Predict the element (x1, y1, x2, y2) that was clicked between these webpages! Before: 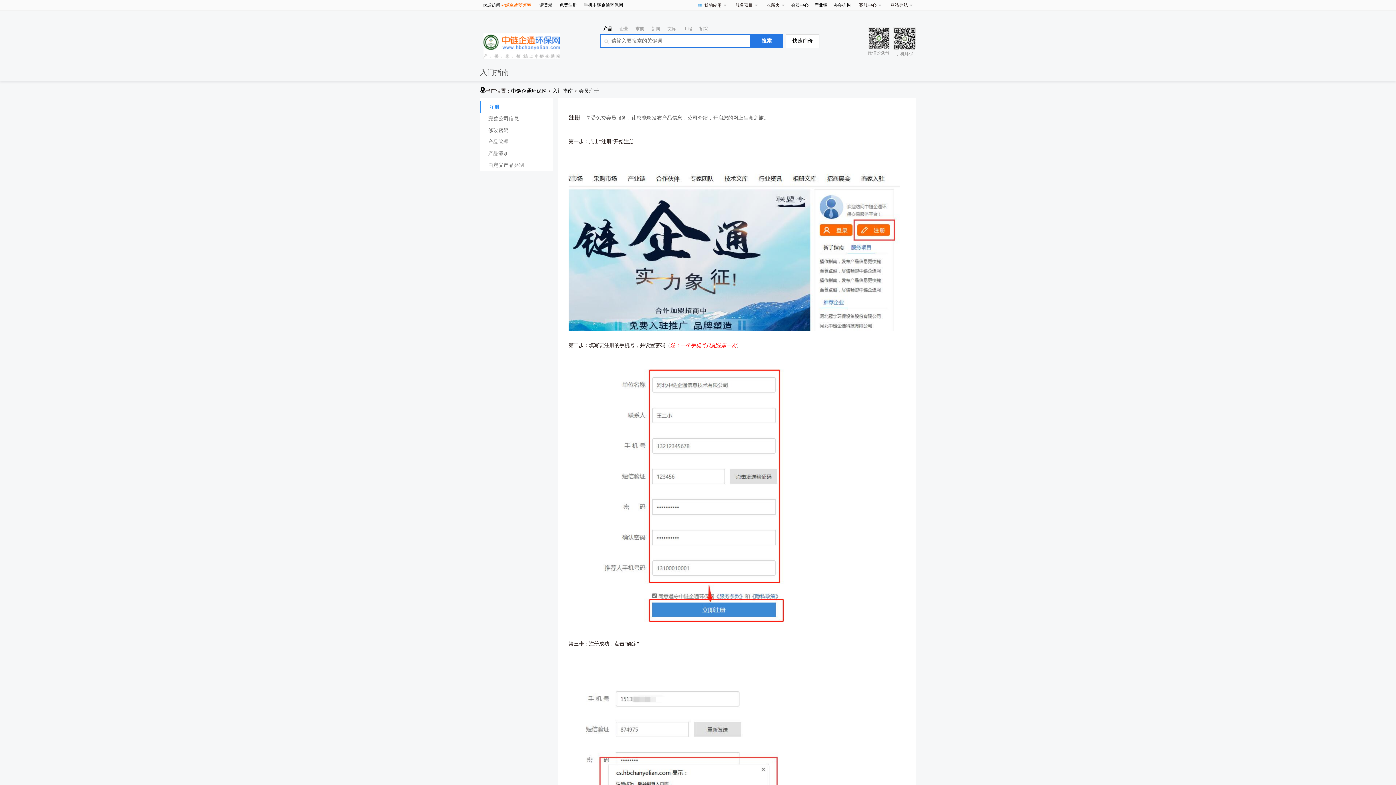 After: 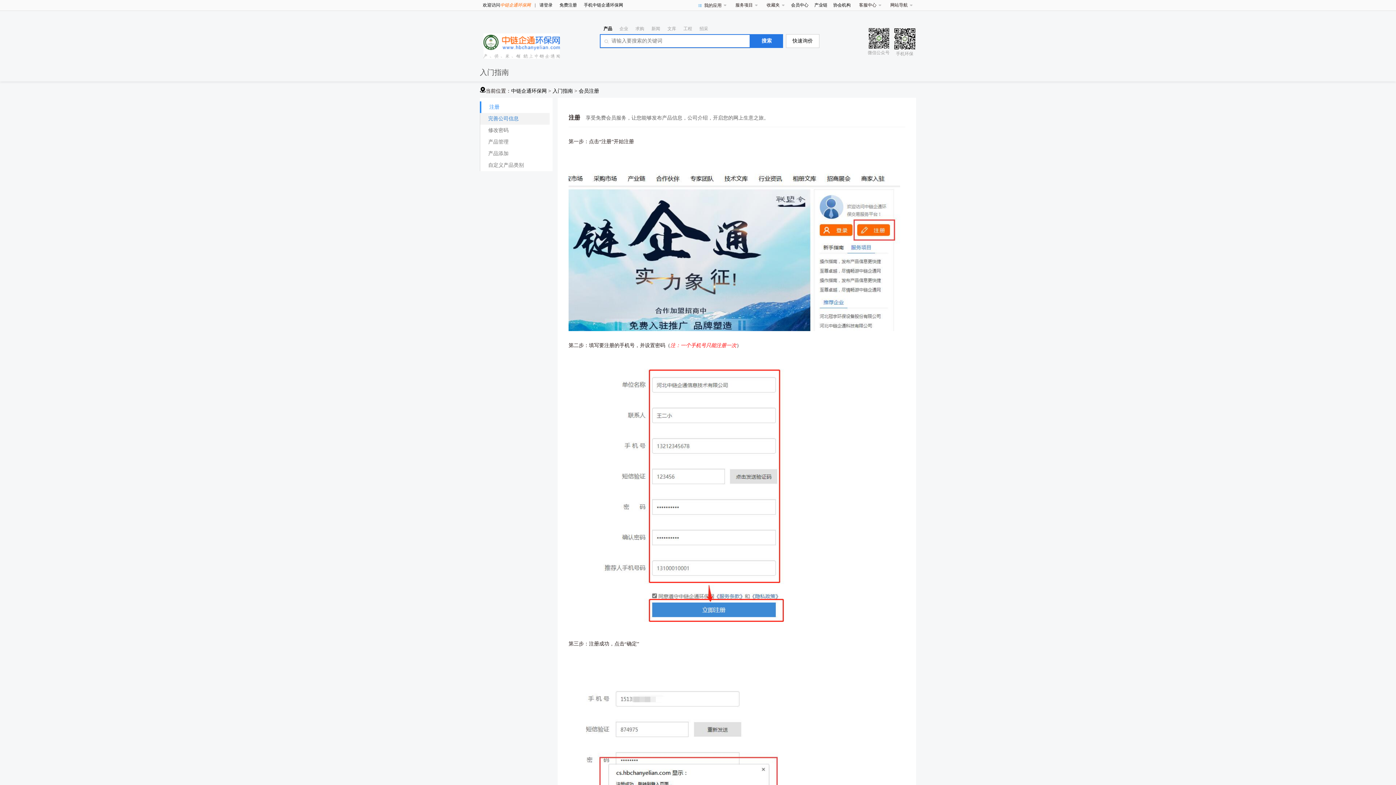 Action: bbox: (480, 113, 549, 124) label: 完善公司信息